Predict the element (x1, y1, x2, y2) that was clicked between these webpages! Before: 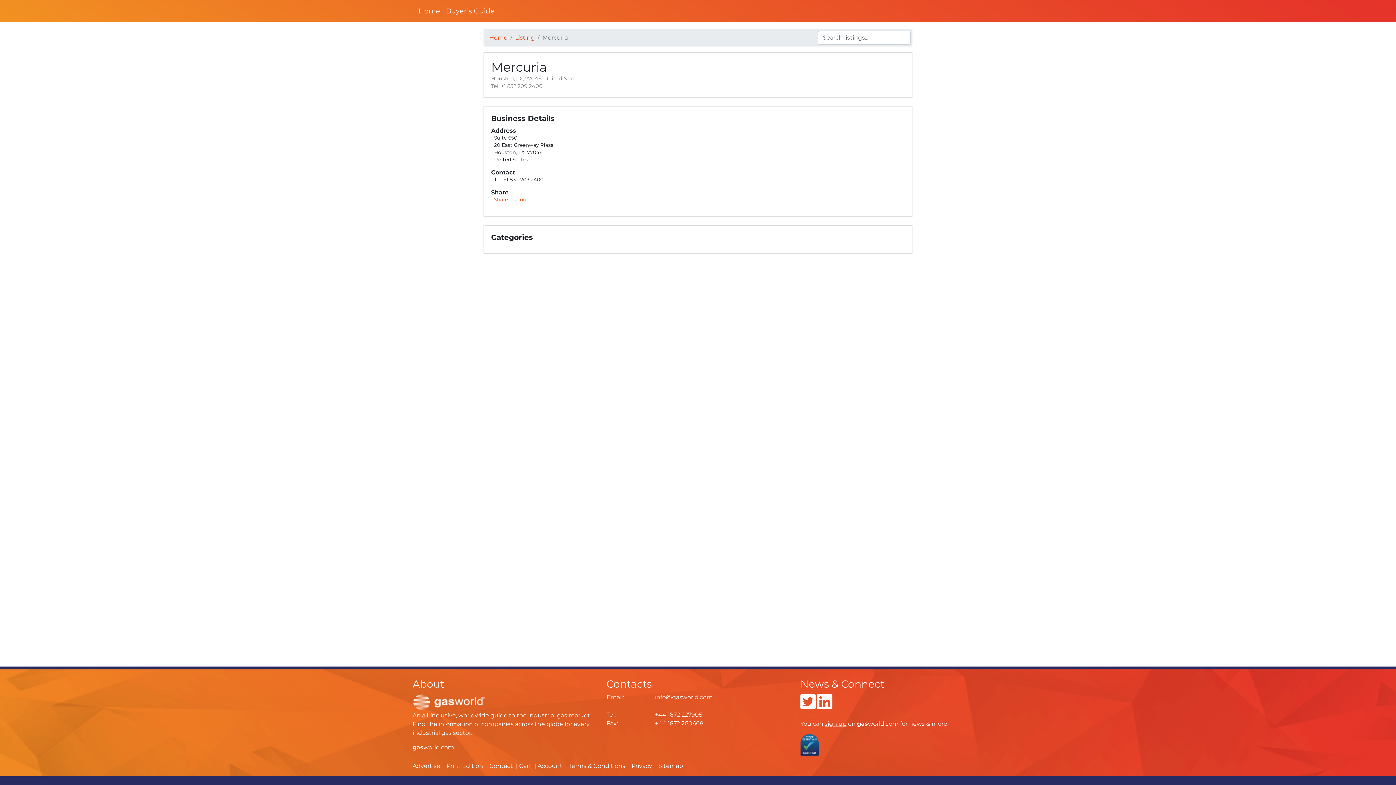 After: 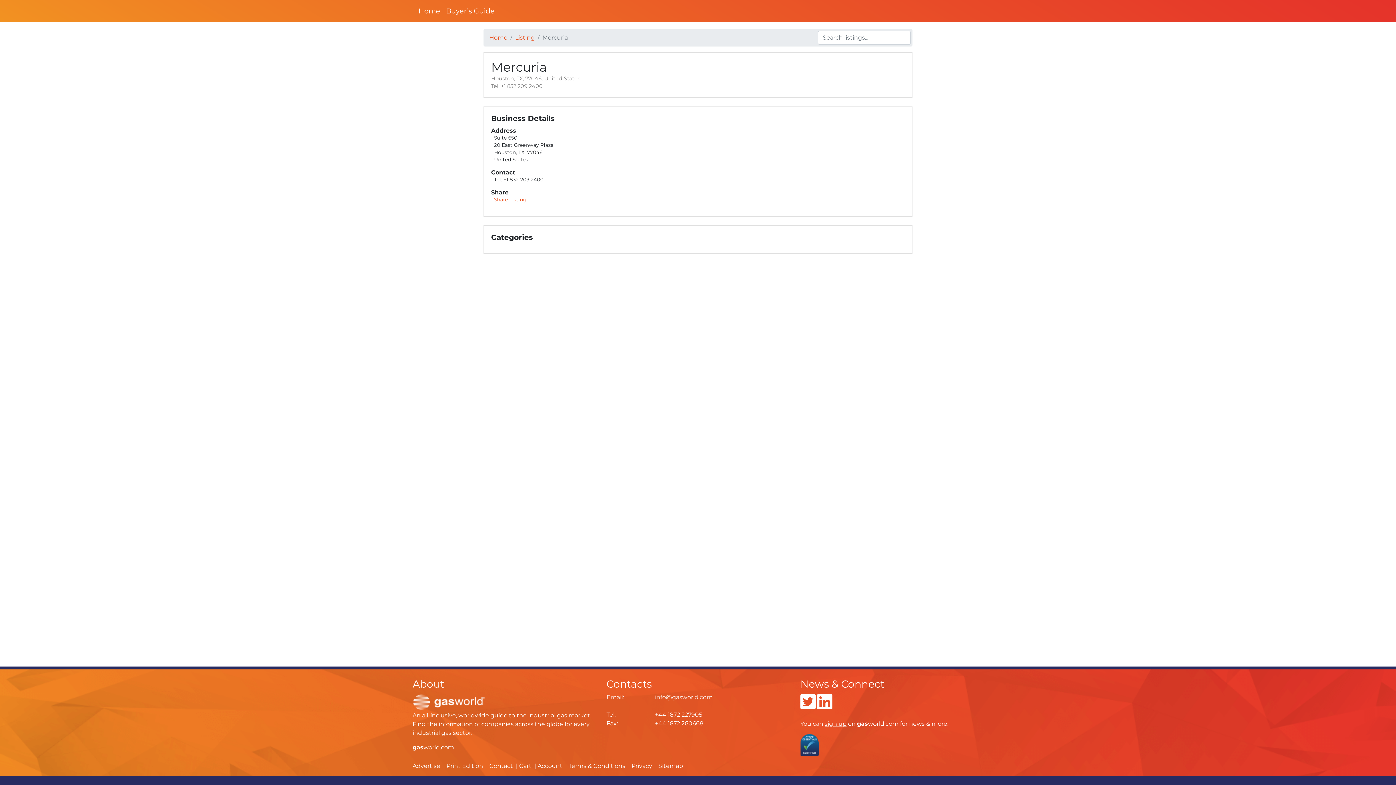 Action: label: info@gasworld.com bbox: (655, 694, 712, 701)